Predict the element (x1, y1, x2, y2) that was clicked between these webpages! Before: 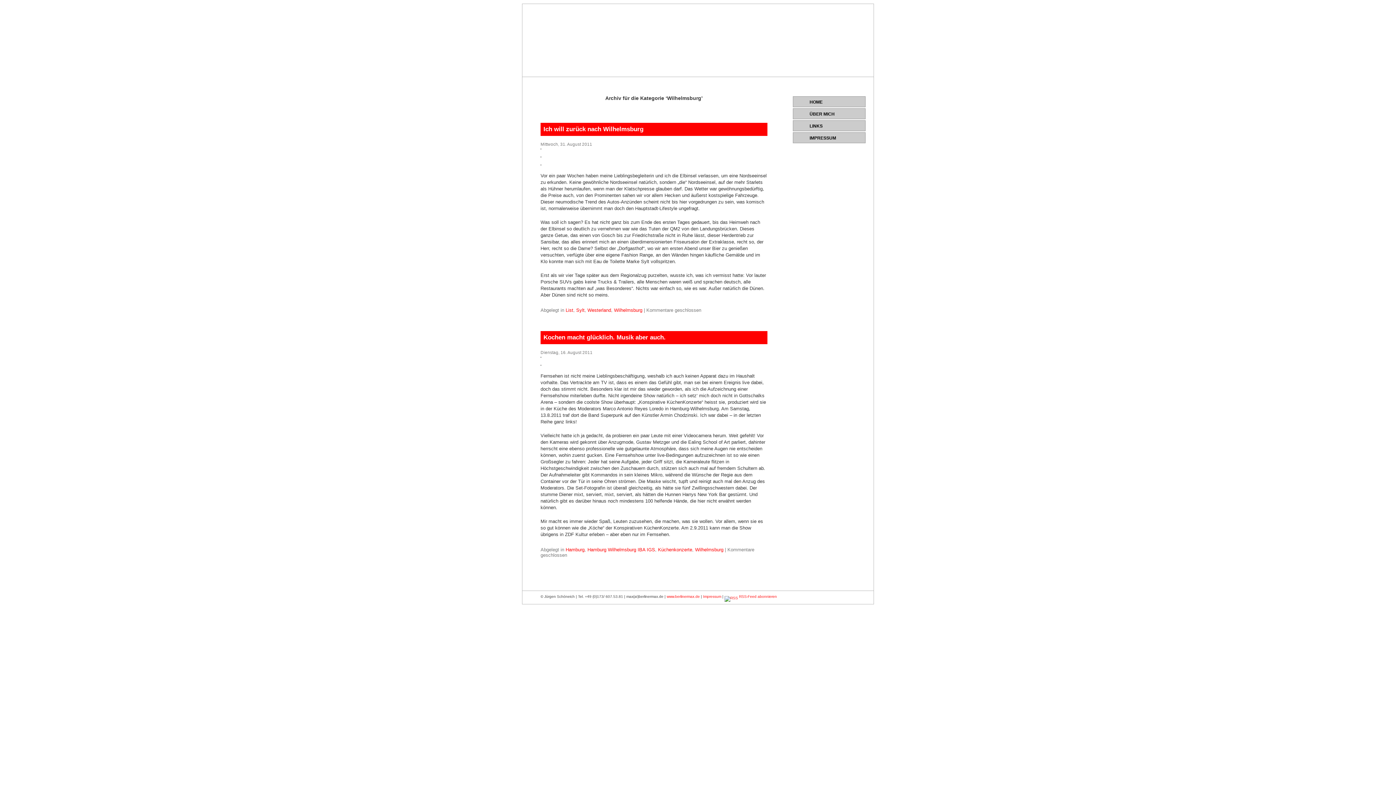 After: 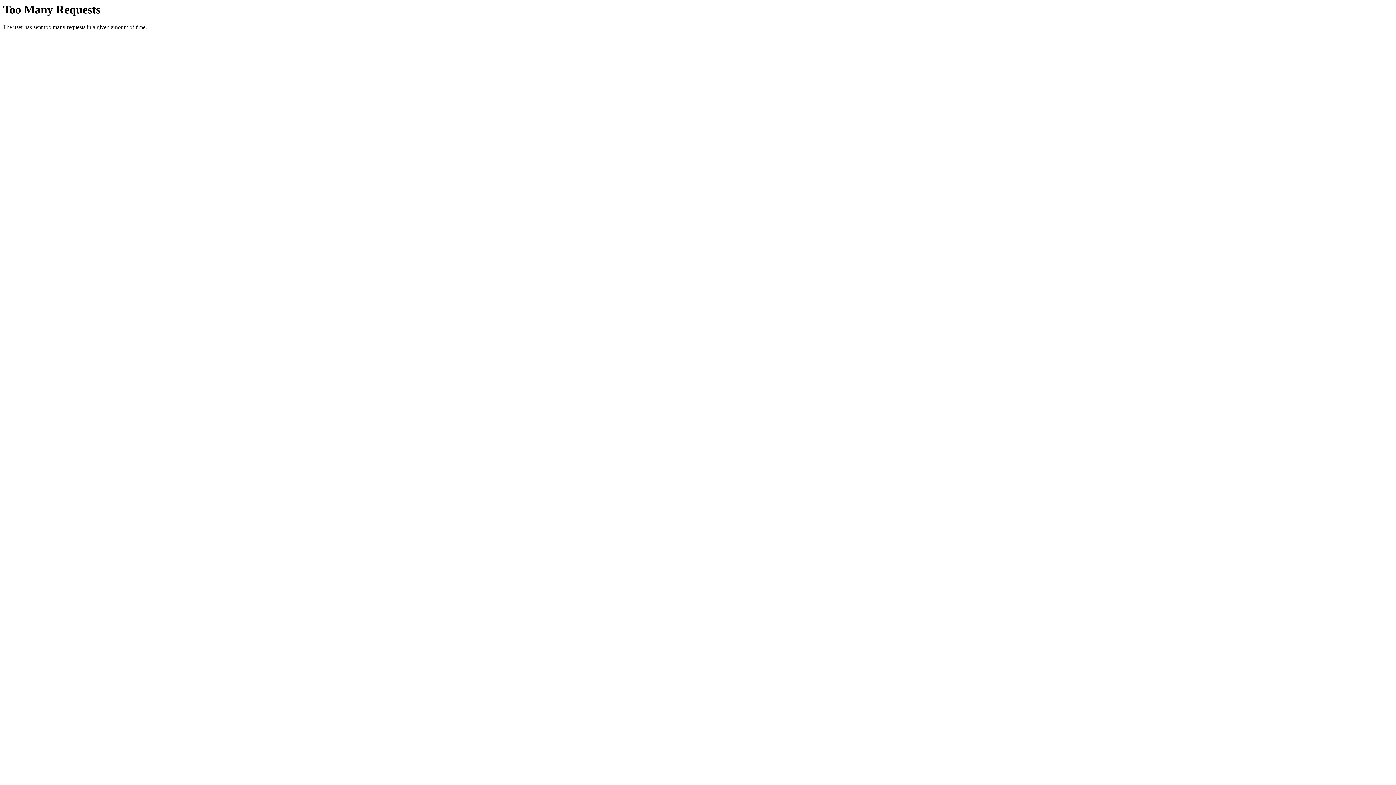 Action: label: Impressum bbox: (703, 594, 721, 598)